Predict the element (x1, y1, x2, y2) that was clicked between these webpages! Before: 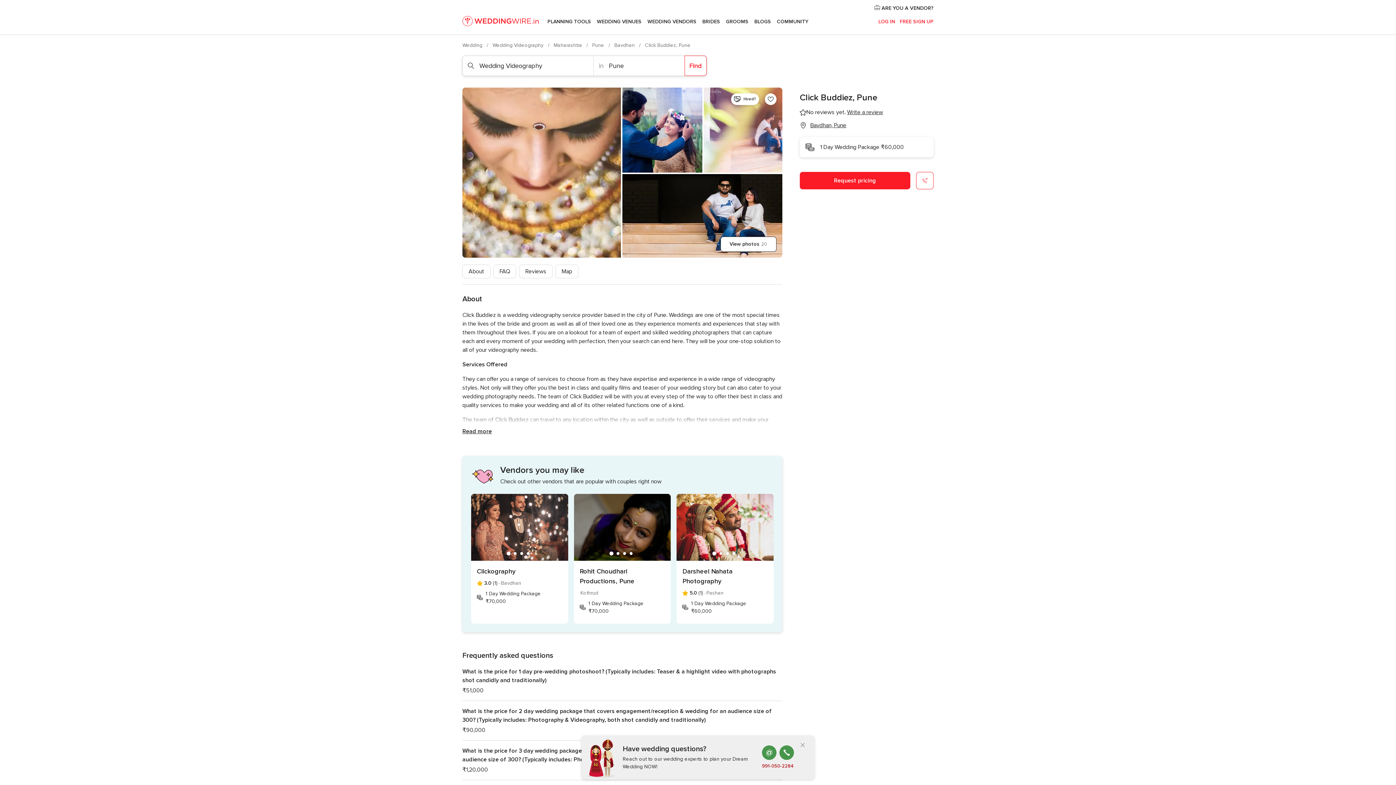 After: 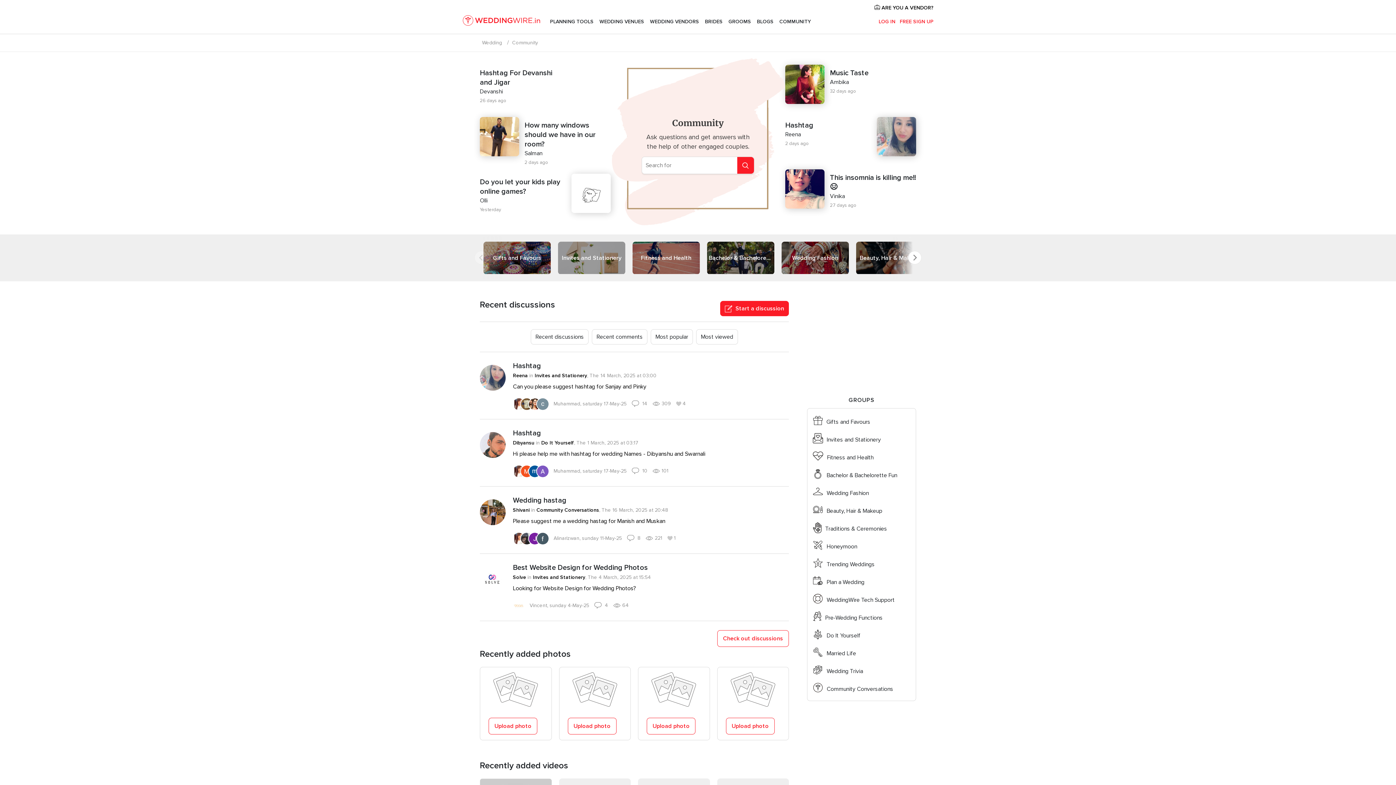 Action: label: COMMUNITY bbox: (774, 9, 811, 34)